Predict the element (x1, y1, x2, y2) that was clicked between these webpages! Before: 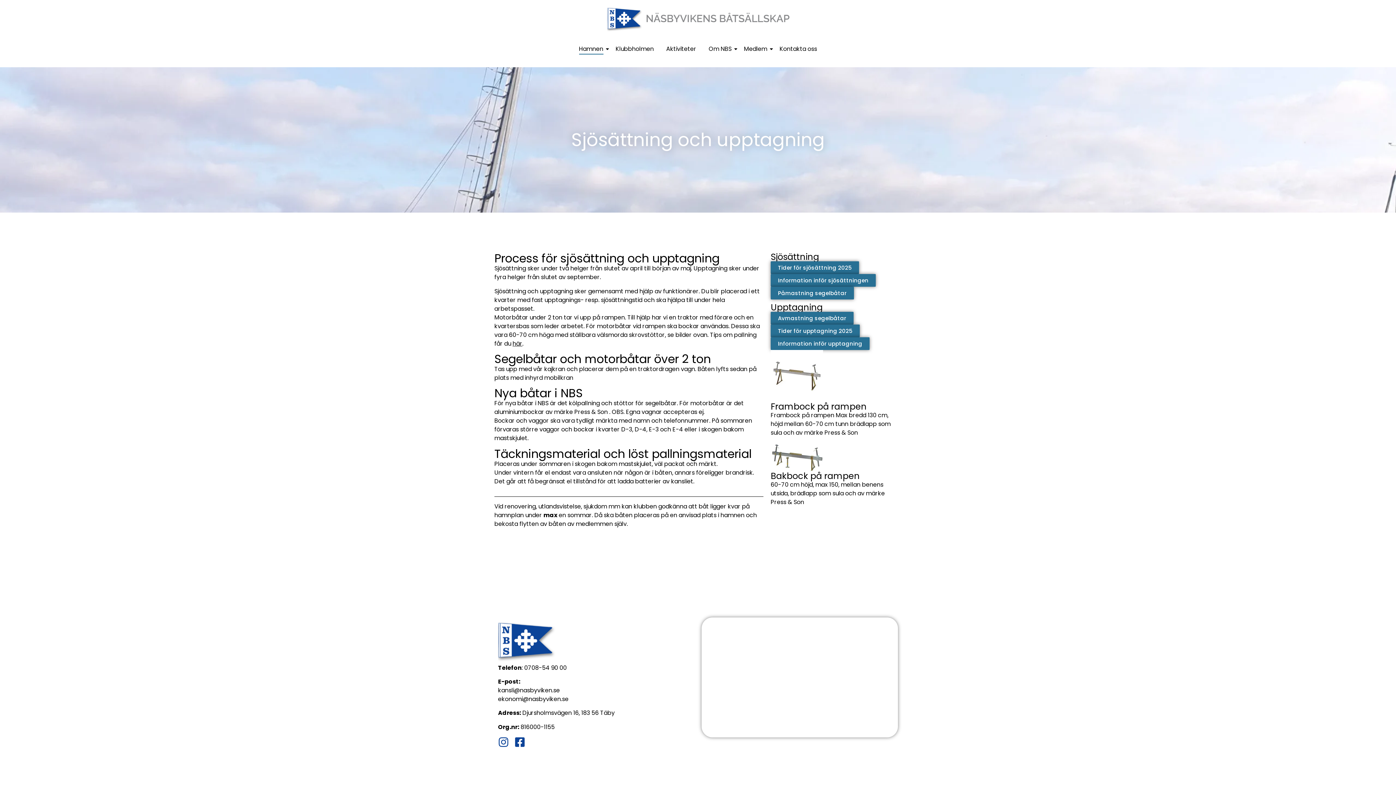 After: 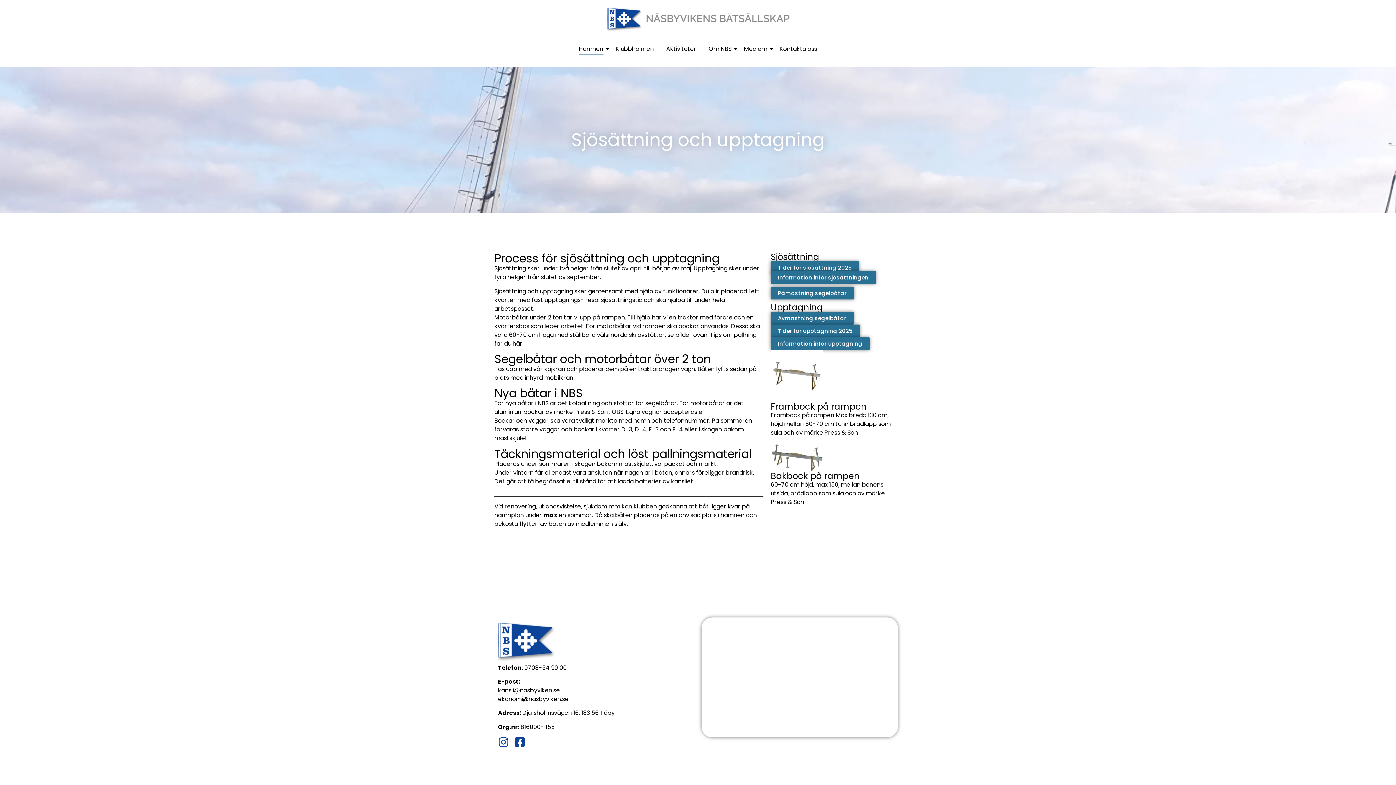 Action: bbox: (770, 274, 875, 286) label: Information inför sjösättningen